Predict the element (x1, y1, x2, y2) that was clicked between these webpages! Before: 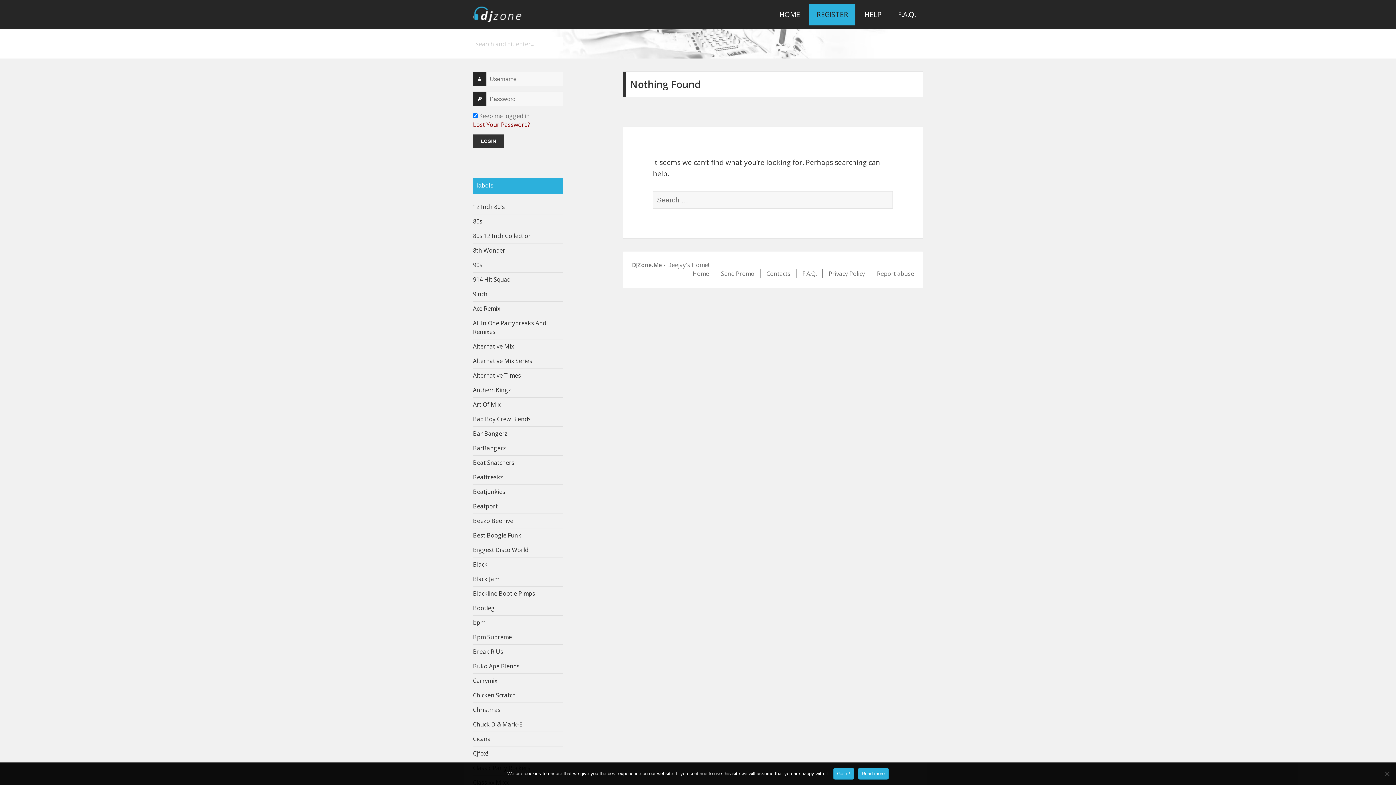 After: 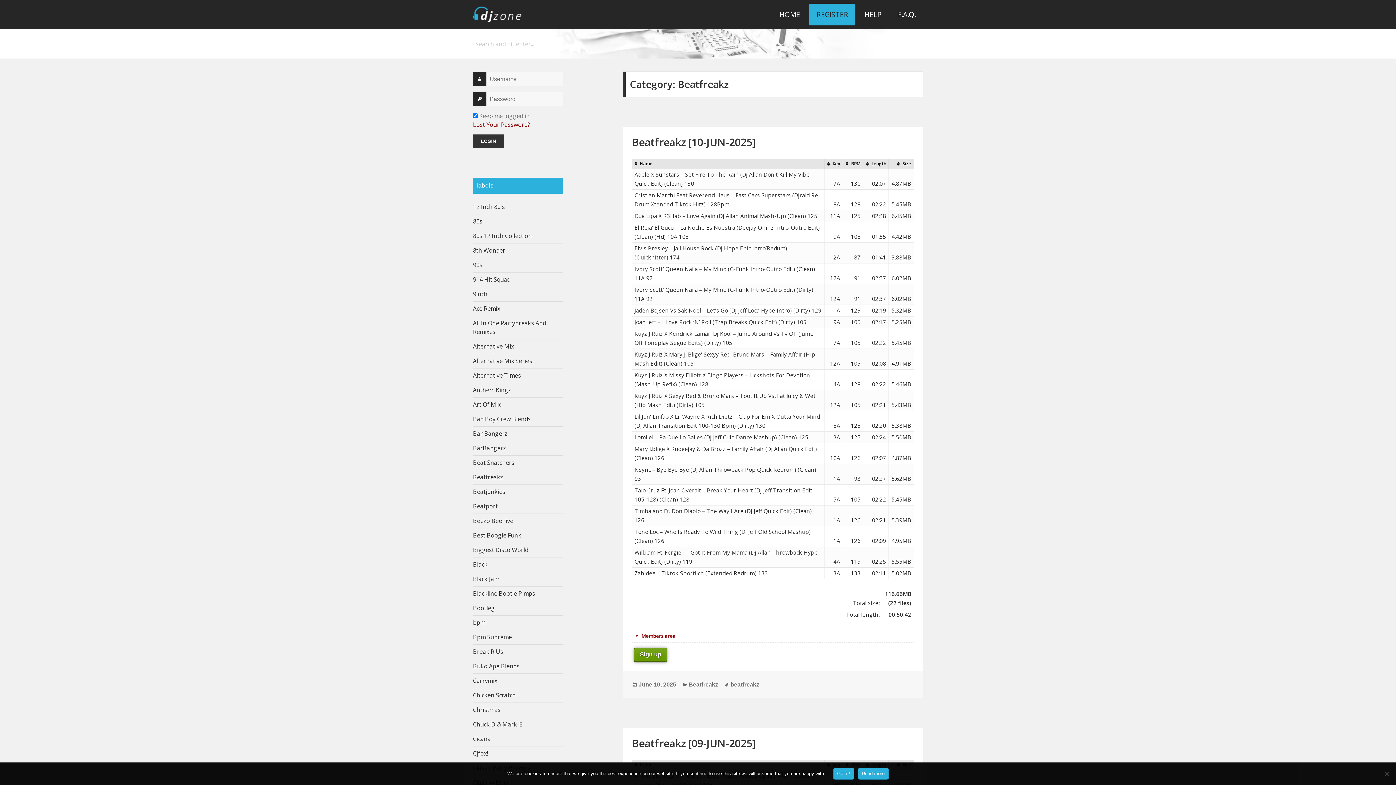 Action: label: Beatfreakz bbox: (473, 473, 503, 481)